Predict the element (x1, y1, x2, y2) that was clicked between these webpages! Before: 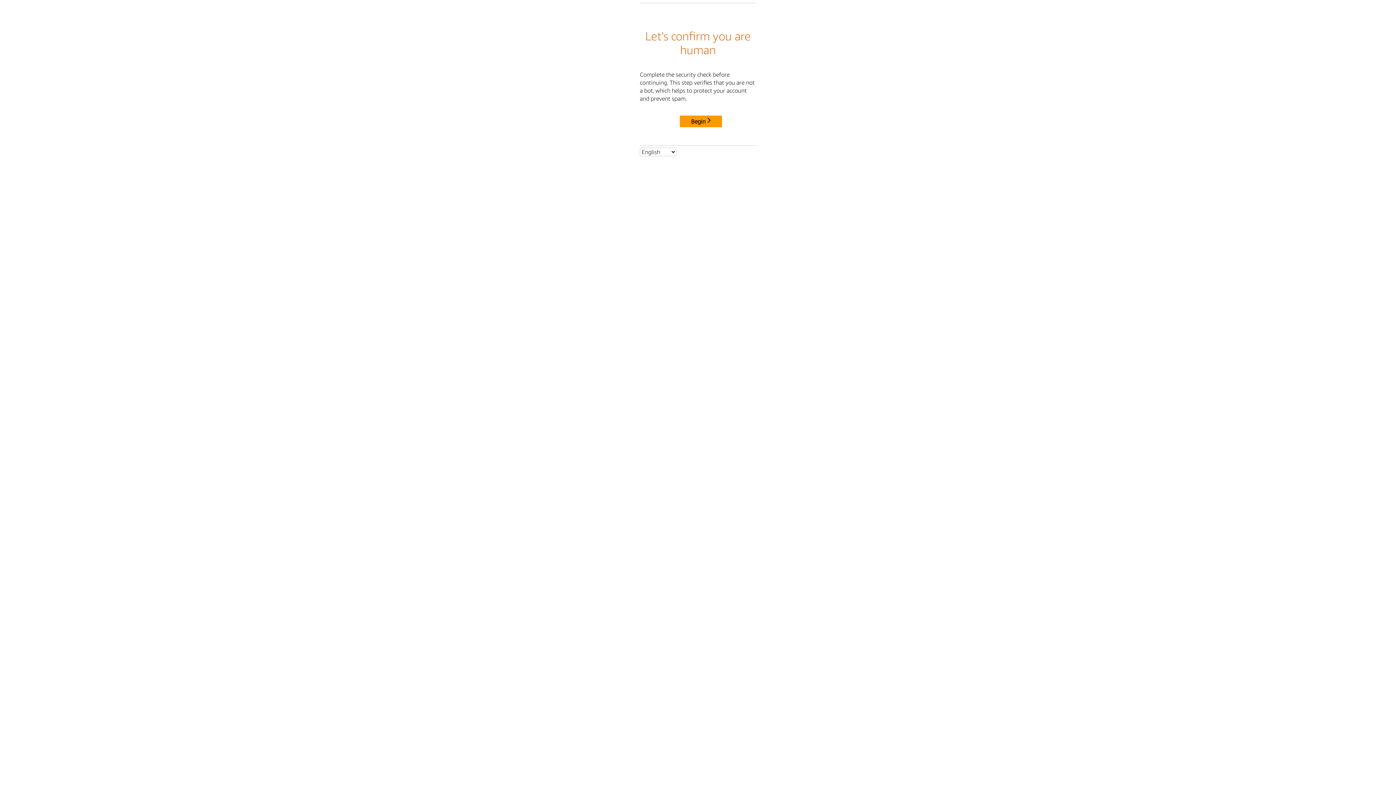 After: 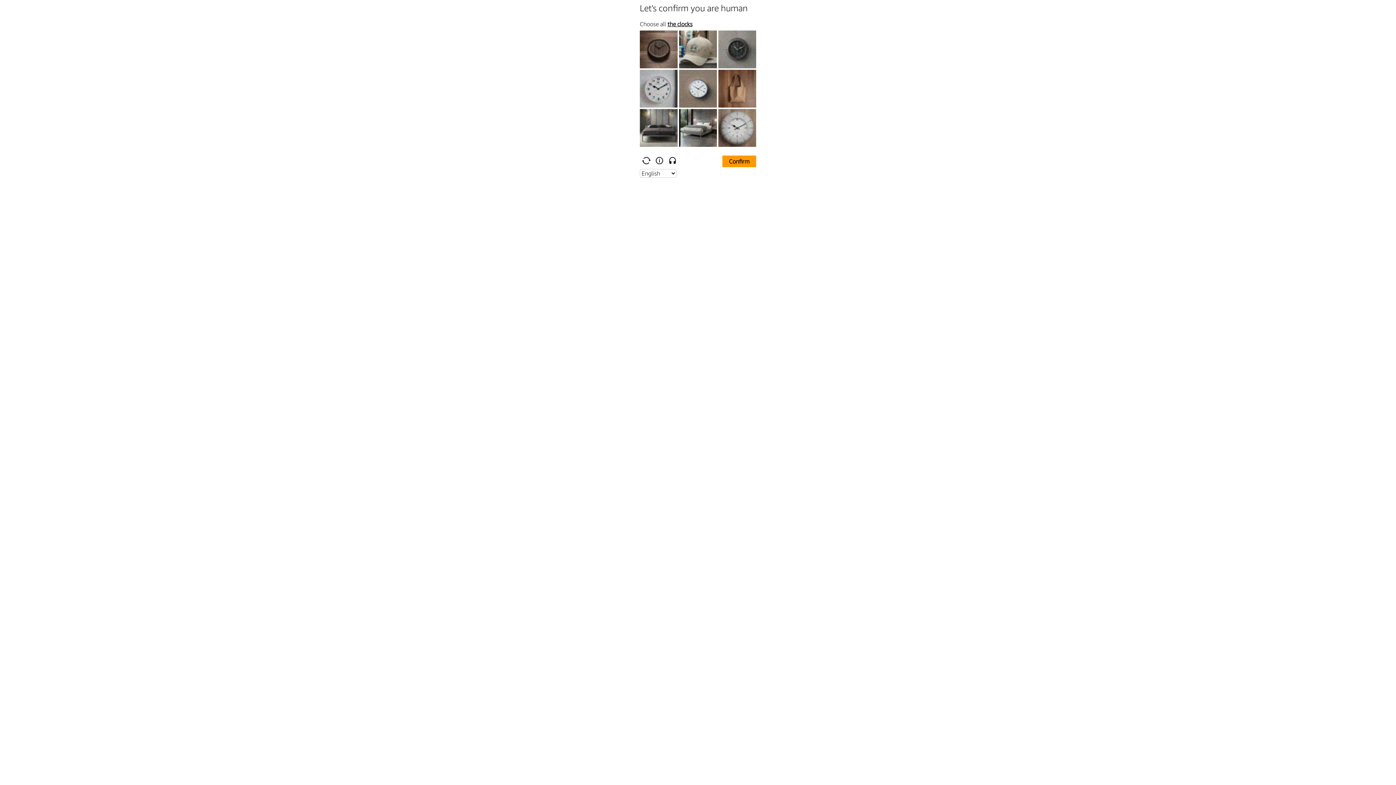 Action: bbox: (680, 115, 722, 127) label: Begin